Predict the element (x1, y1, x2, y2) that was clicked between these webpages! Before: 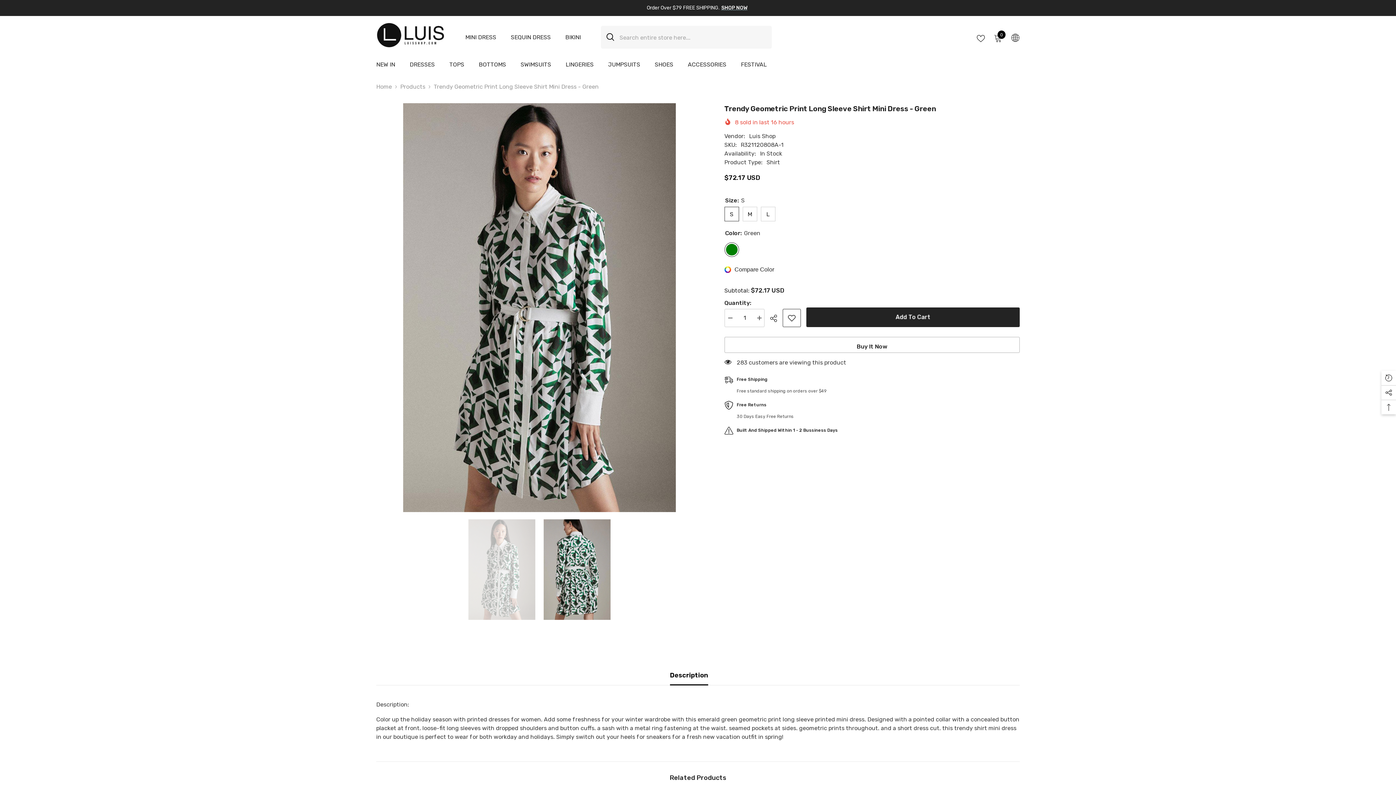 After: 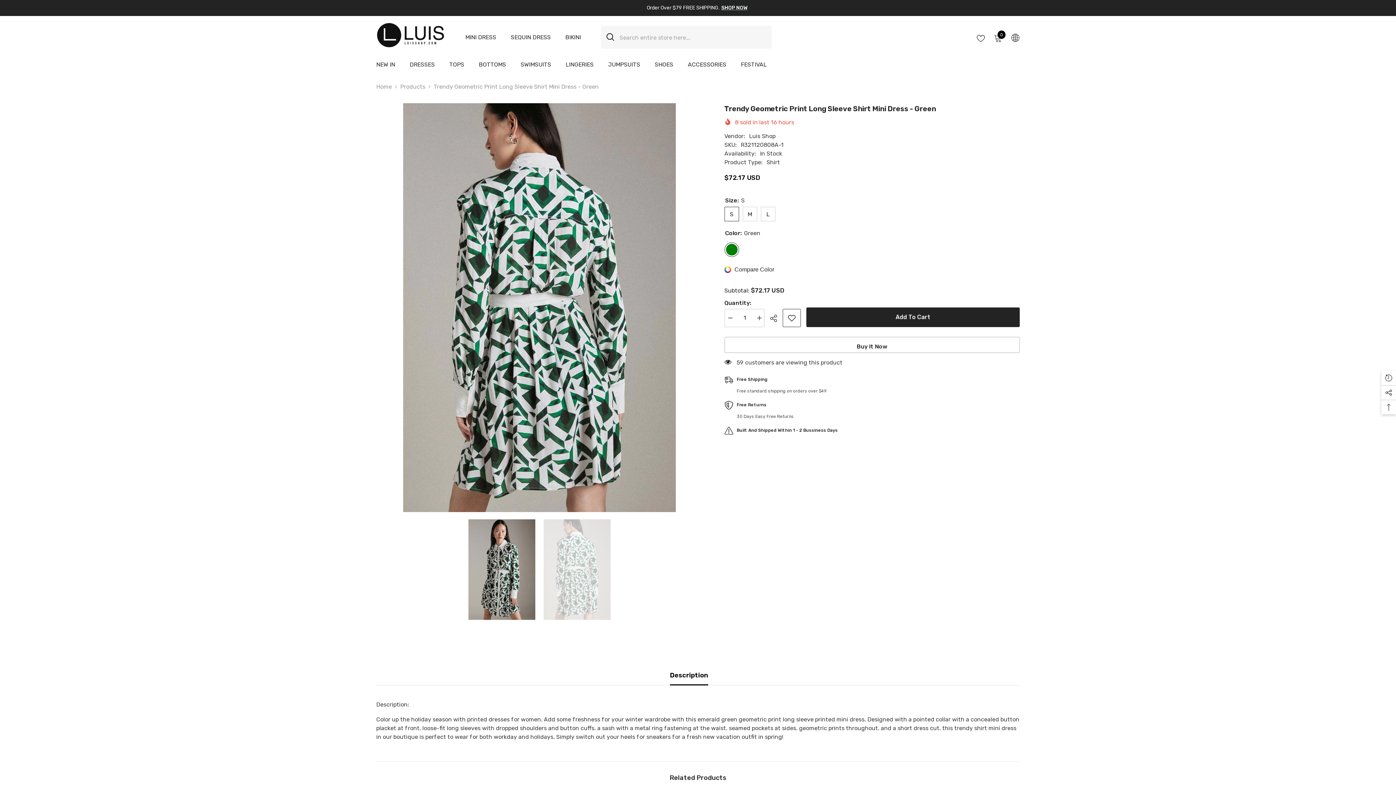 Action: bbox: (543, 519, 611, 620)